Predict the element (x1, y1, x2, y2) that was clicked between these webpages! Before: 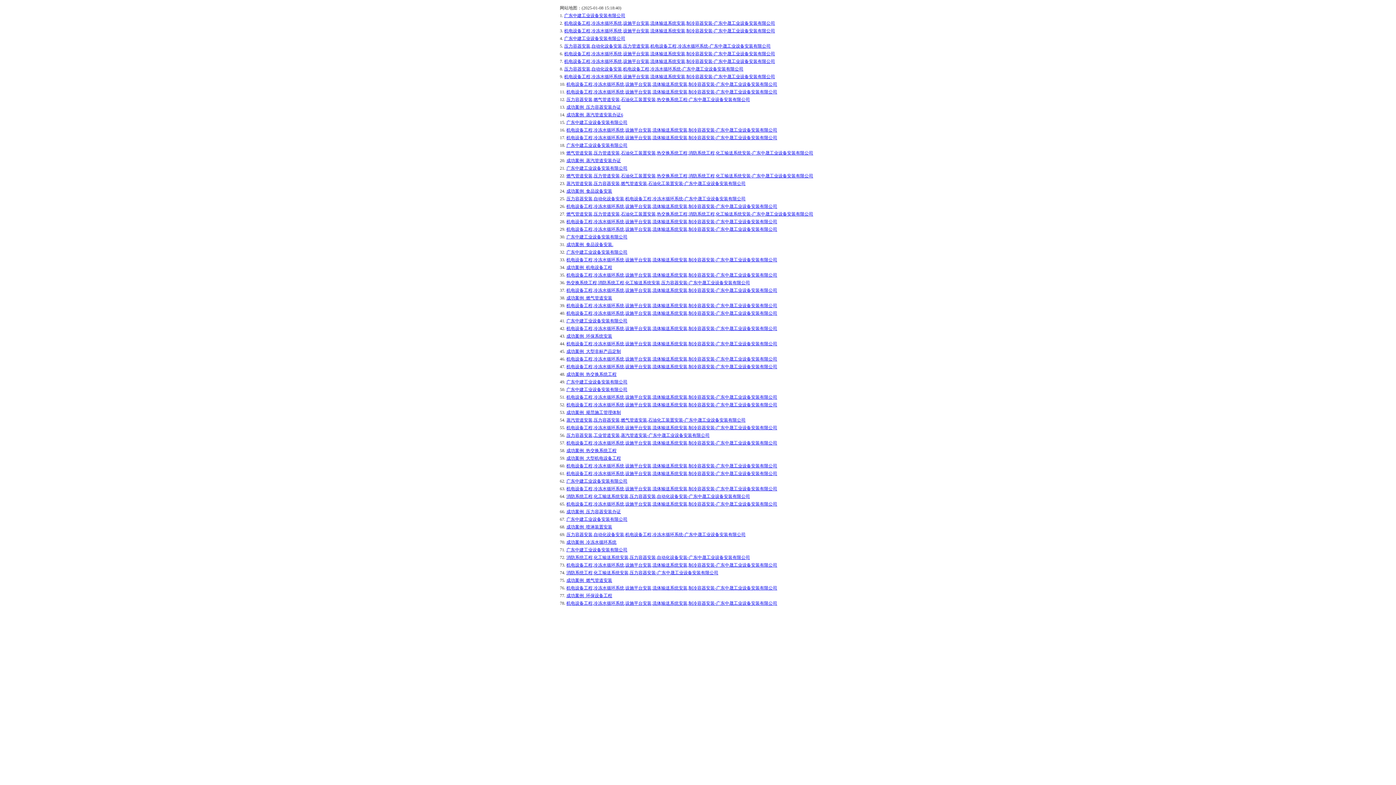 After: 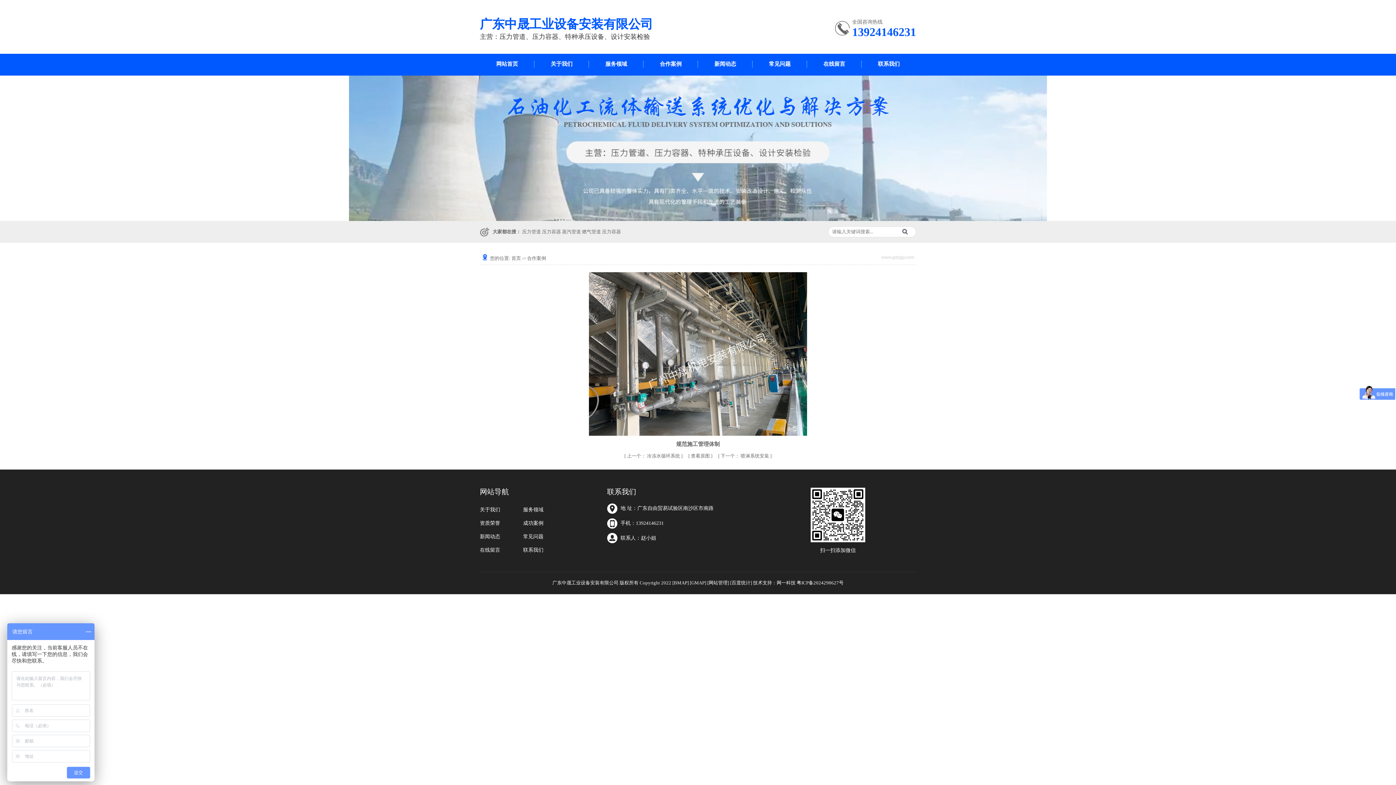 Action: bbox: (566, 410, 621, 415) label: 成功案例_规范施工管理体制